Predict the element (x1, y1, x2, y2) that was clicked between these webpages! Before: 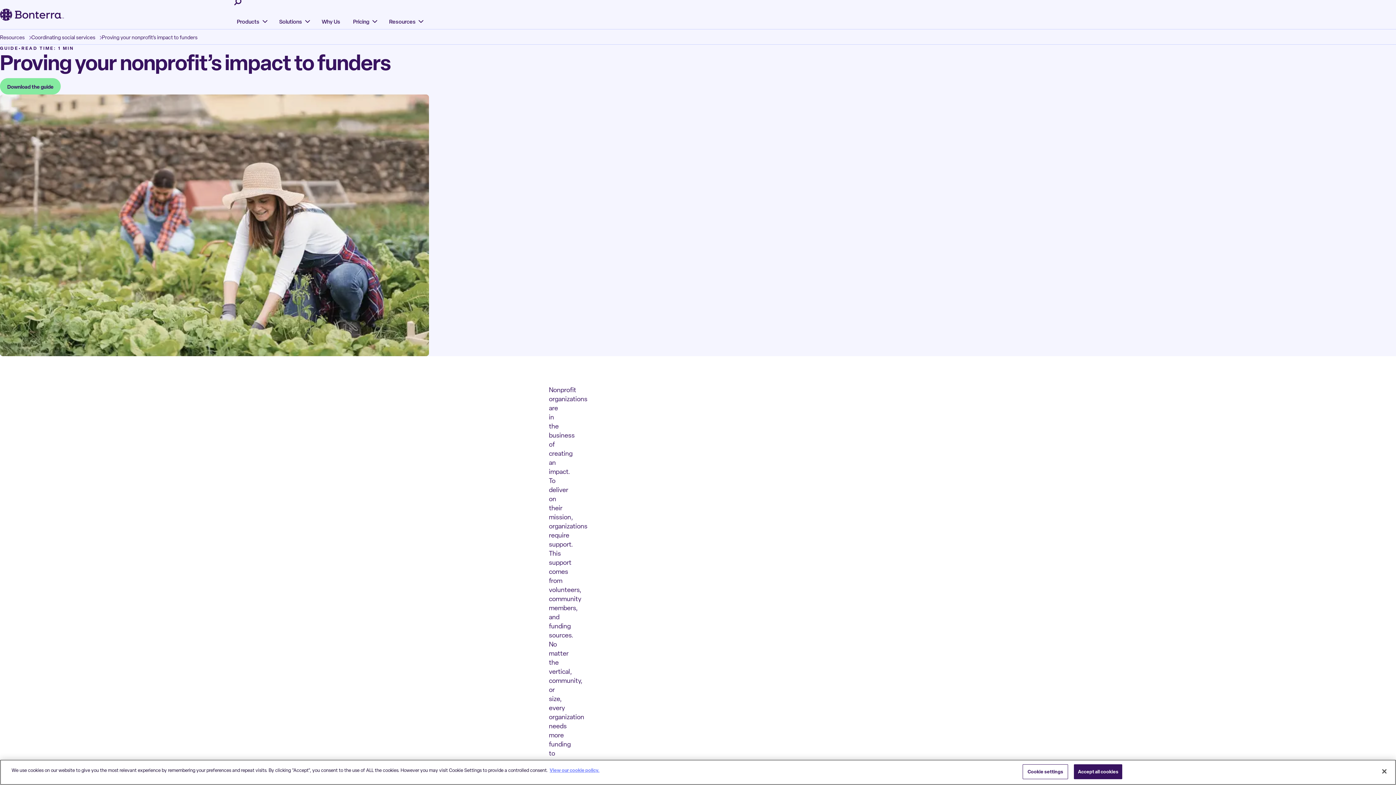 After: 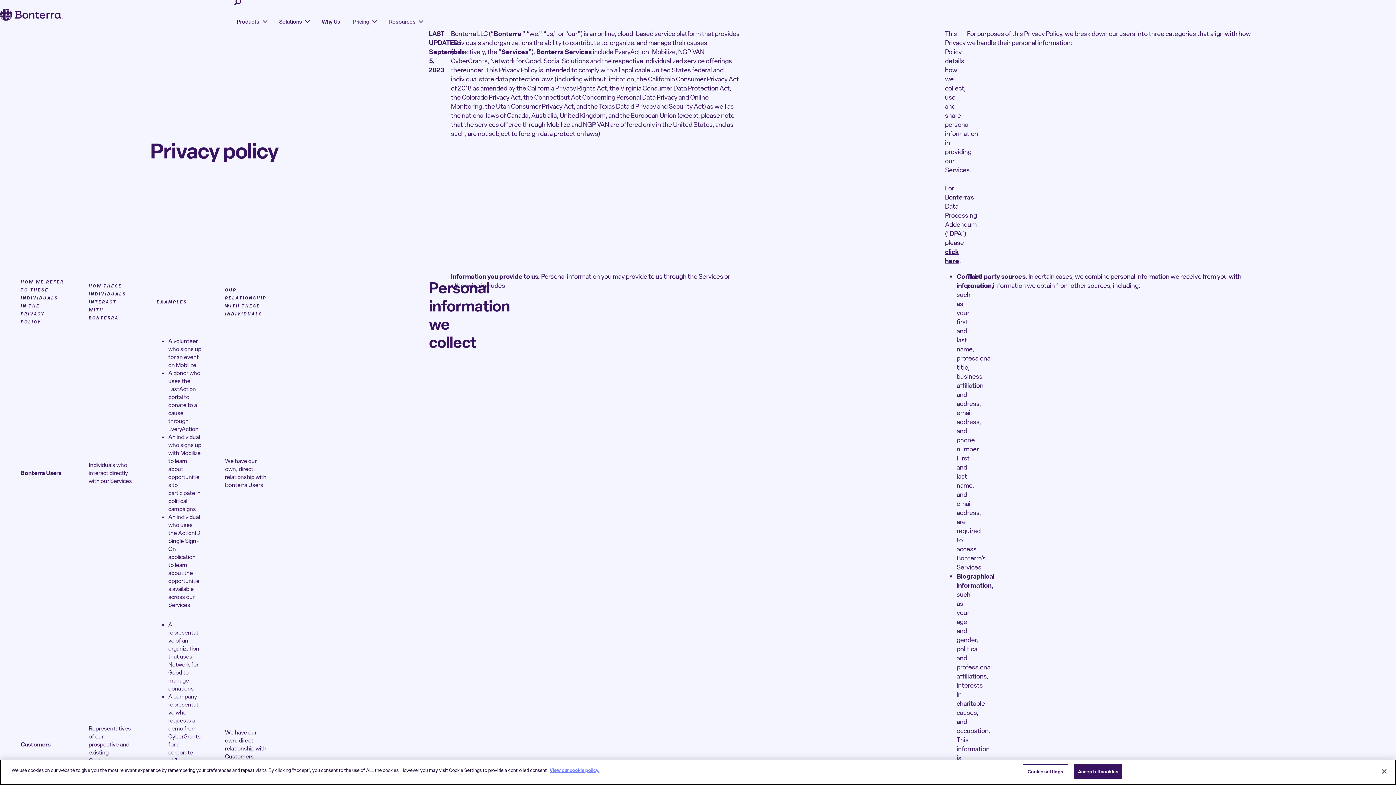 Action: bbox: (549, 767, 599, 773) label: More information about your privacy